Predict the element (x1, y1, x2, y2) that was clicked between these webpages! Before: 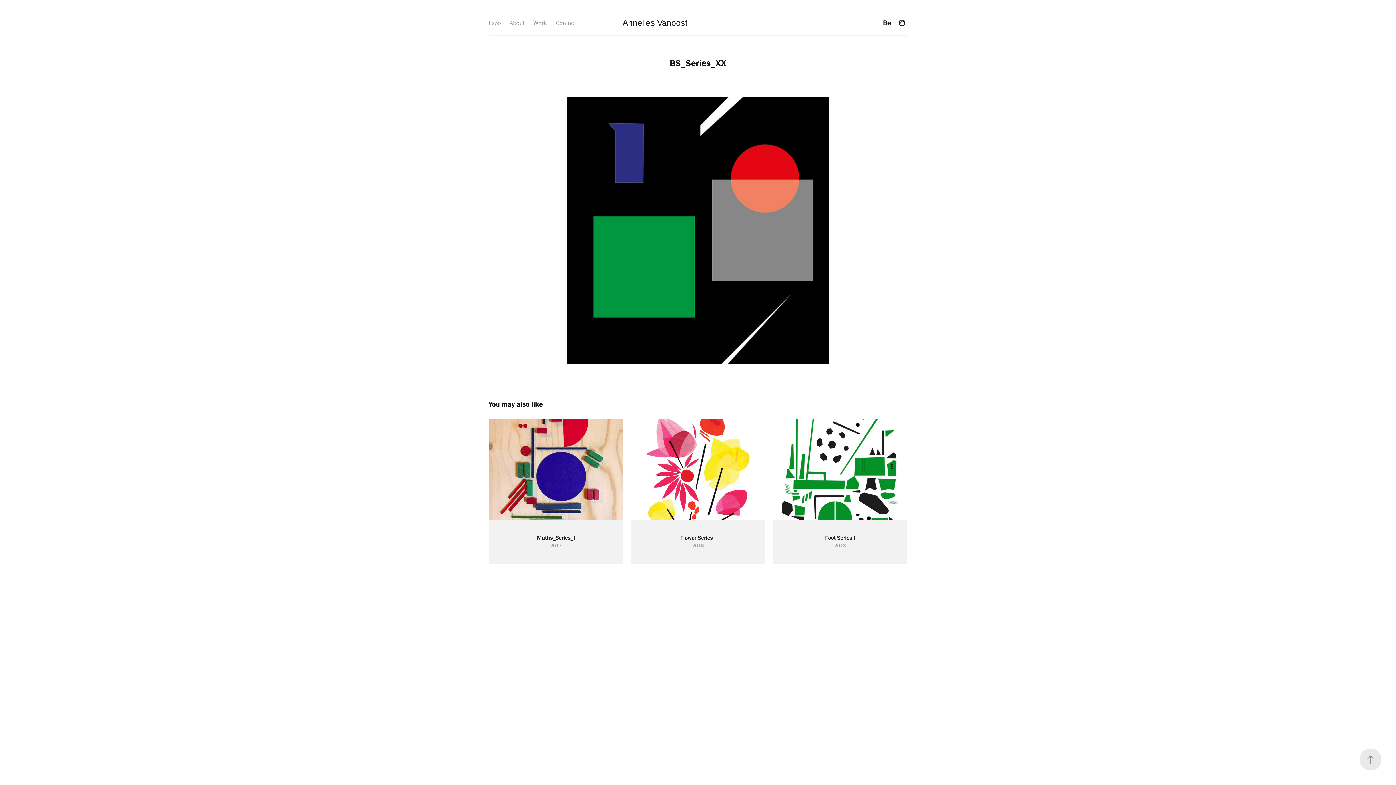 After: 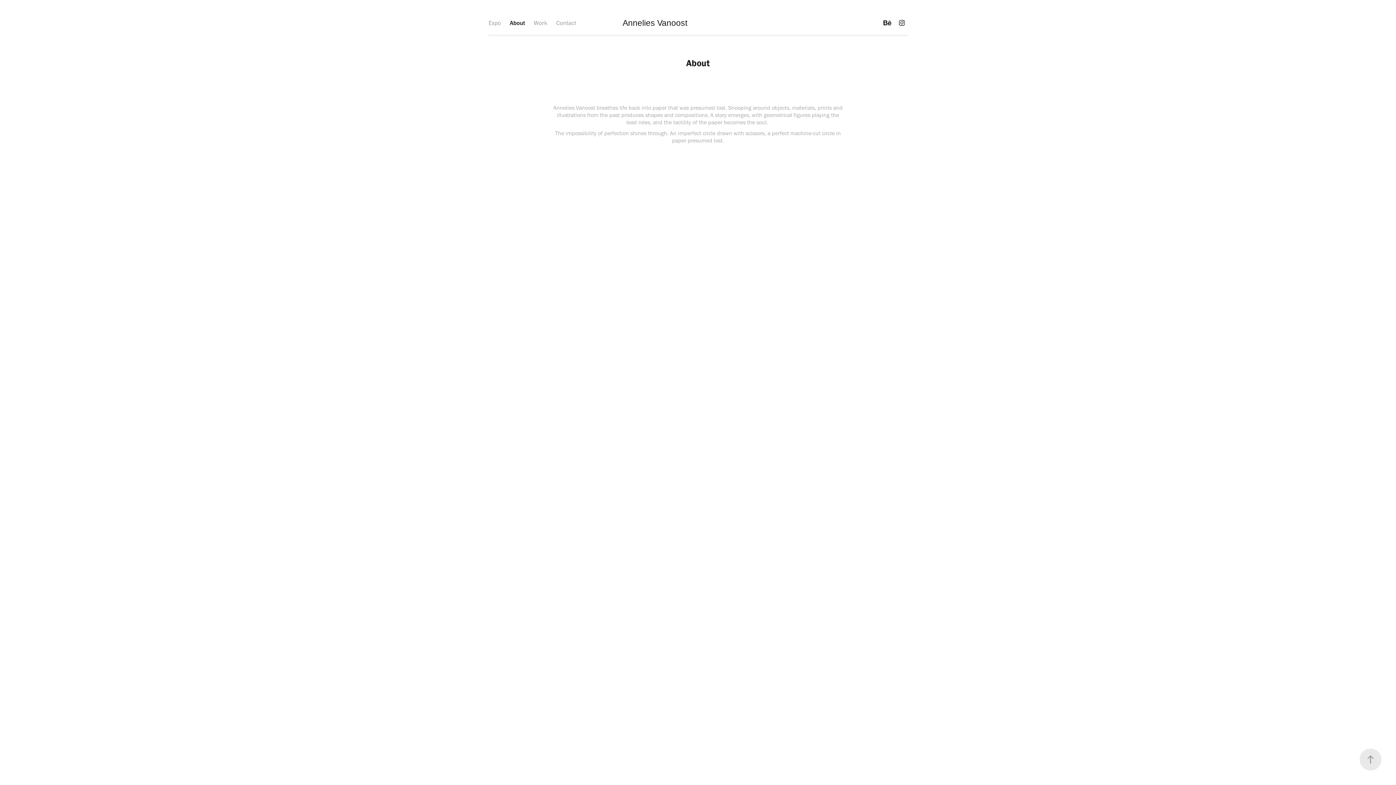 Action: label: About bbox: (509, 19, 524, 26)